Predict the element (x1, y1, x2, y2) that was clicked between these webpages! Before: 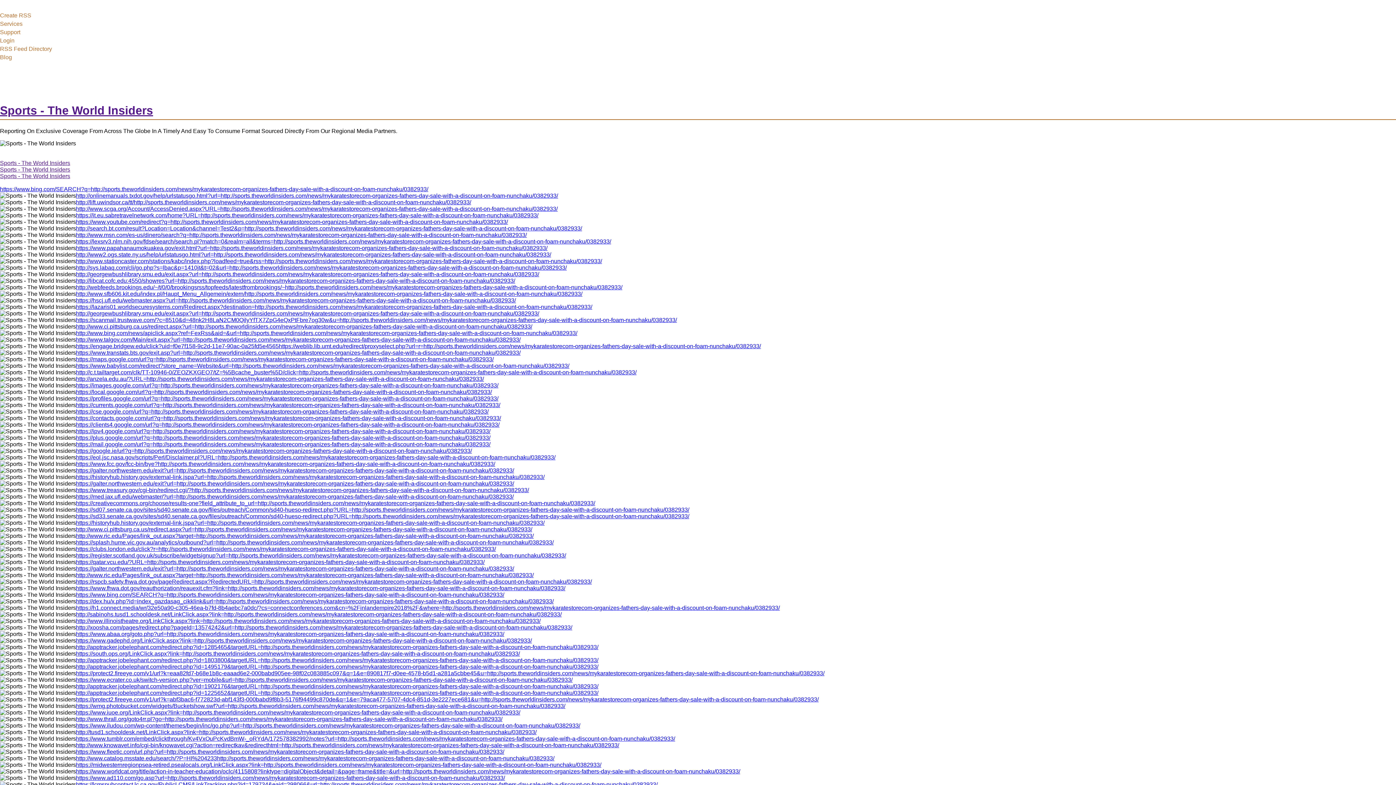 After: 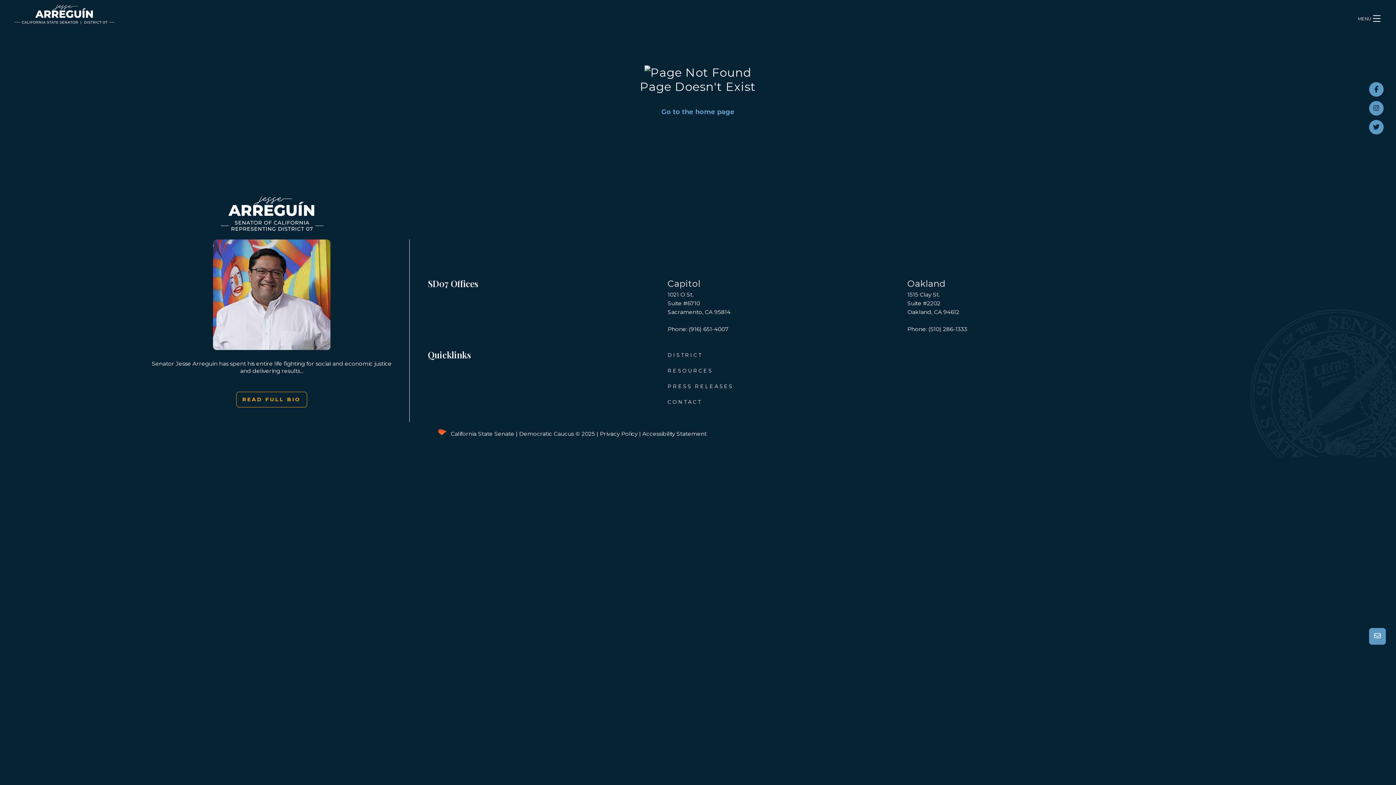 Action: bbox: (76, 506, 689, 513) label: https://sd07.senate.ca.gov/sites/sd40.senate.ca.gov/files/outreach/Common/sd40-hueso-redirect.php?URL=http://sports.theworldinsiders.com/news/mykaratestorecom-organizes-fathers-day-sale-with-a-discount-on-foam-nunchaku/0382933/